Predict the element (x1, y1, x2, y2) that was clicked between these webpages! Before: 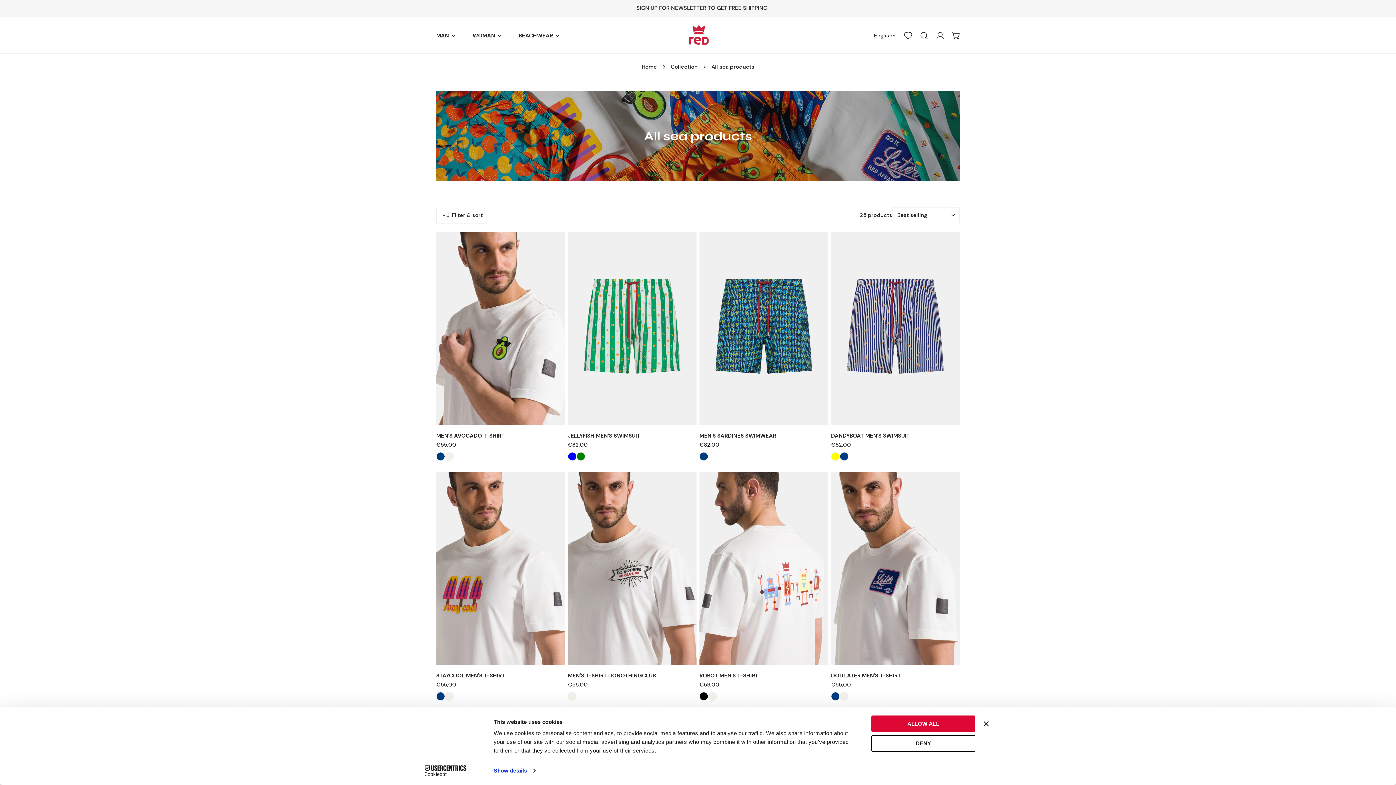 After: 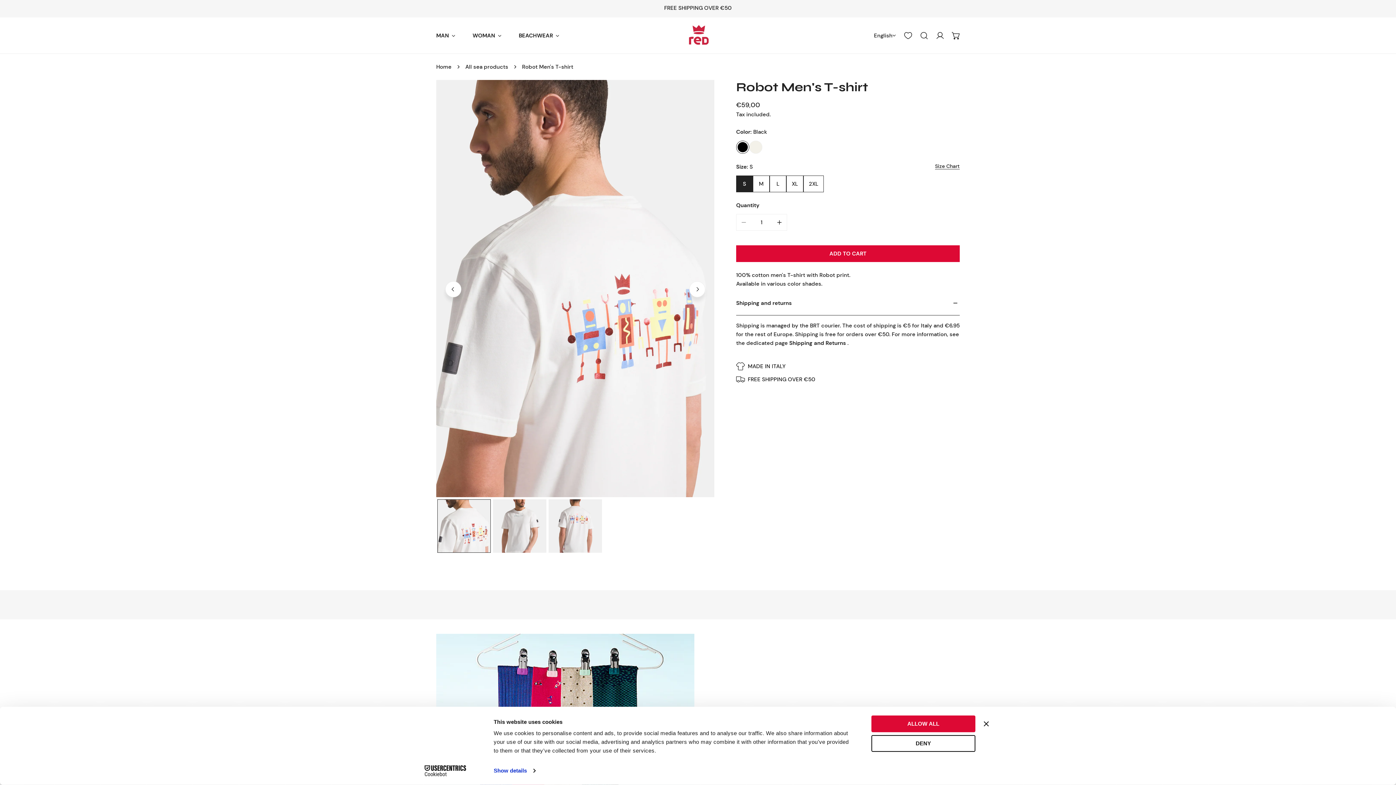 Action: label: Black bbox: (699, 692, 708, 701)